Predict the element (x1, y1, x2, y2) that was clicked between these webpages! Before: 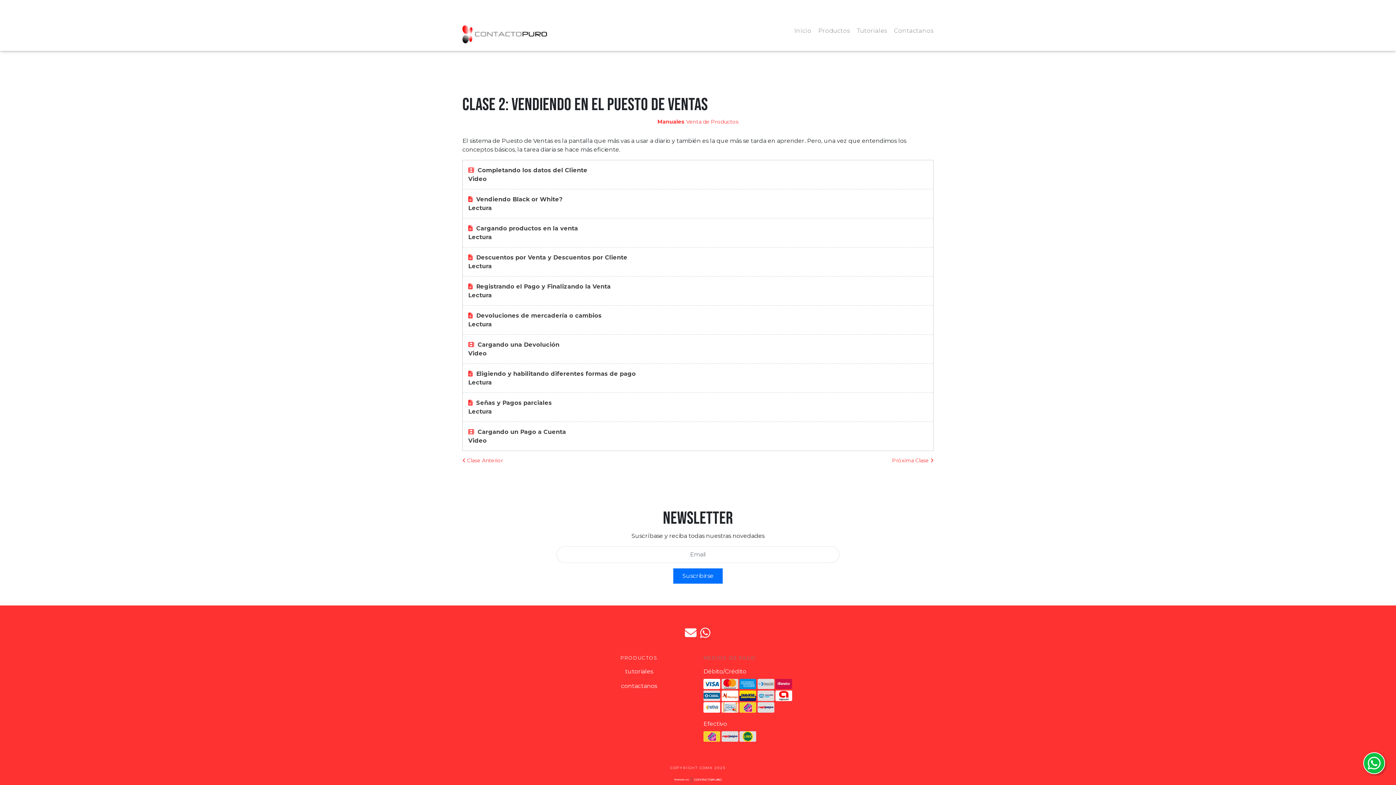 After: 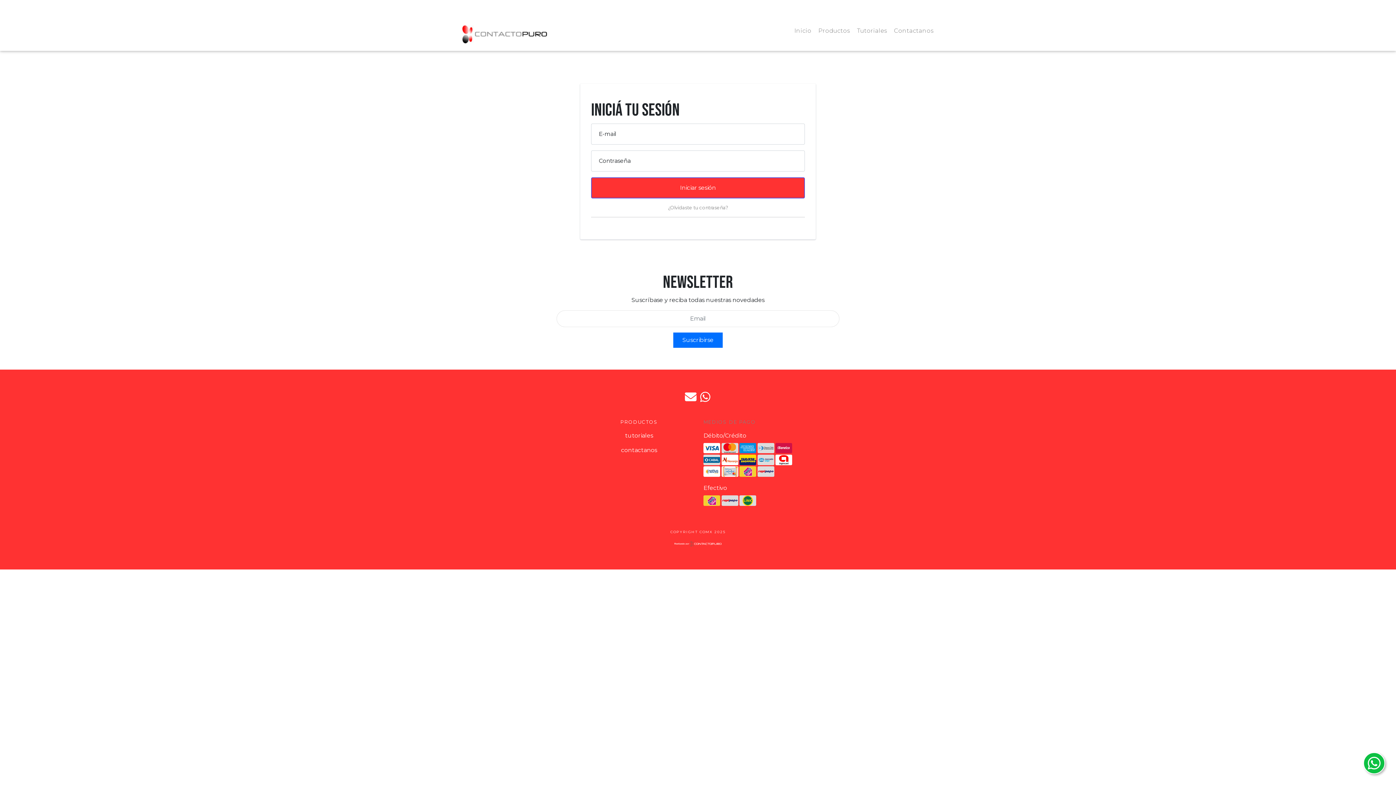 Action: label:  Iniciar sesion bbox: (894, 5, 933, 12)